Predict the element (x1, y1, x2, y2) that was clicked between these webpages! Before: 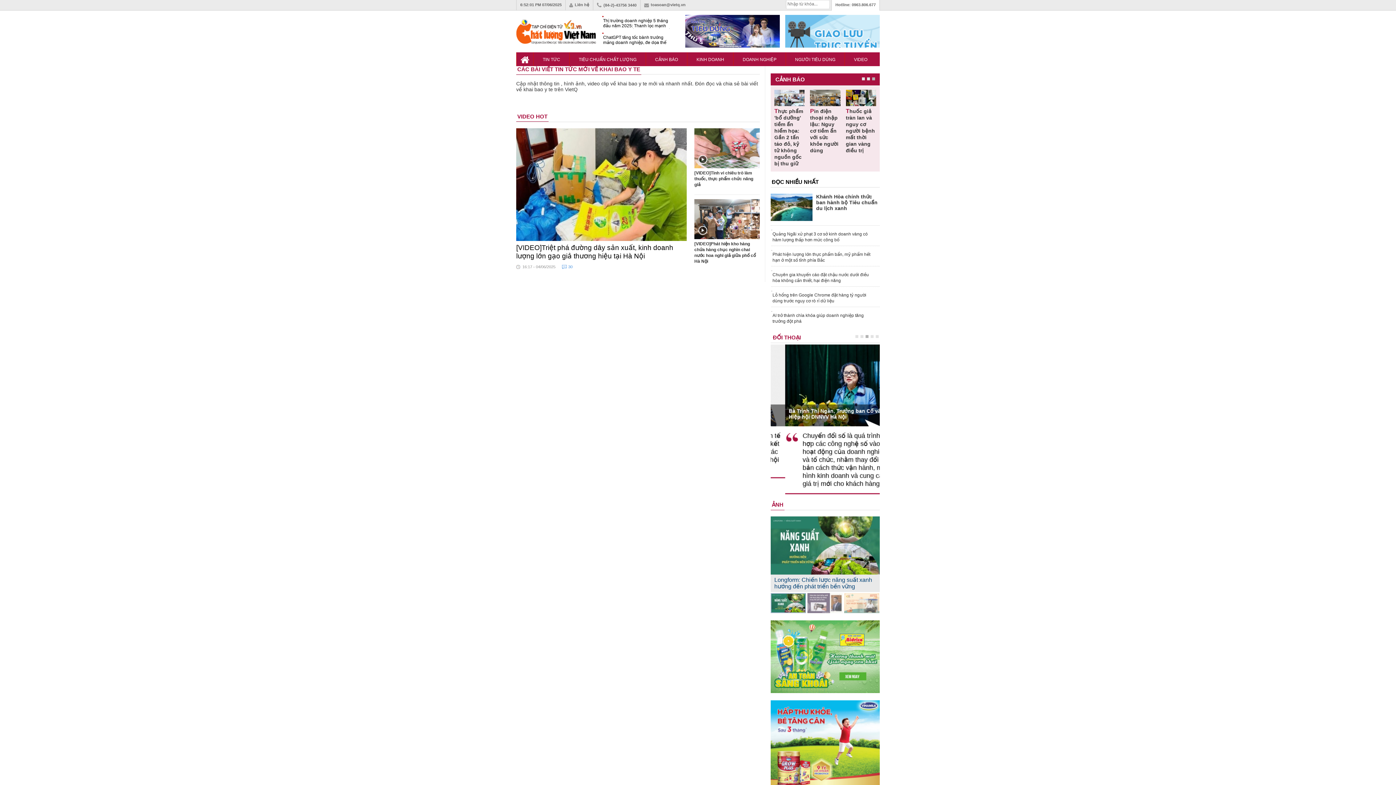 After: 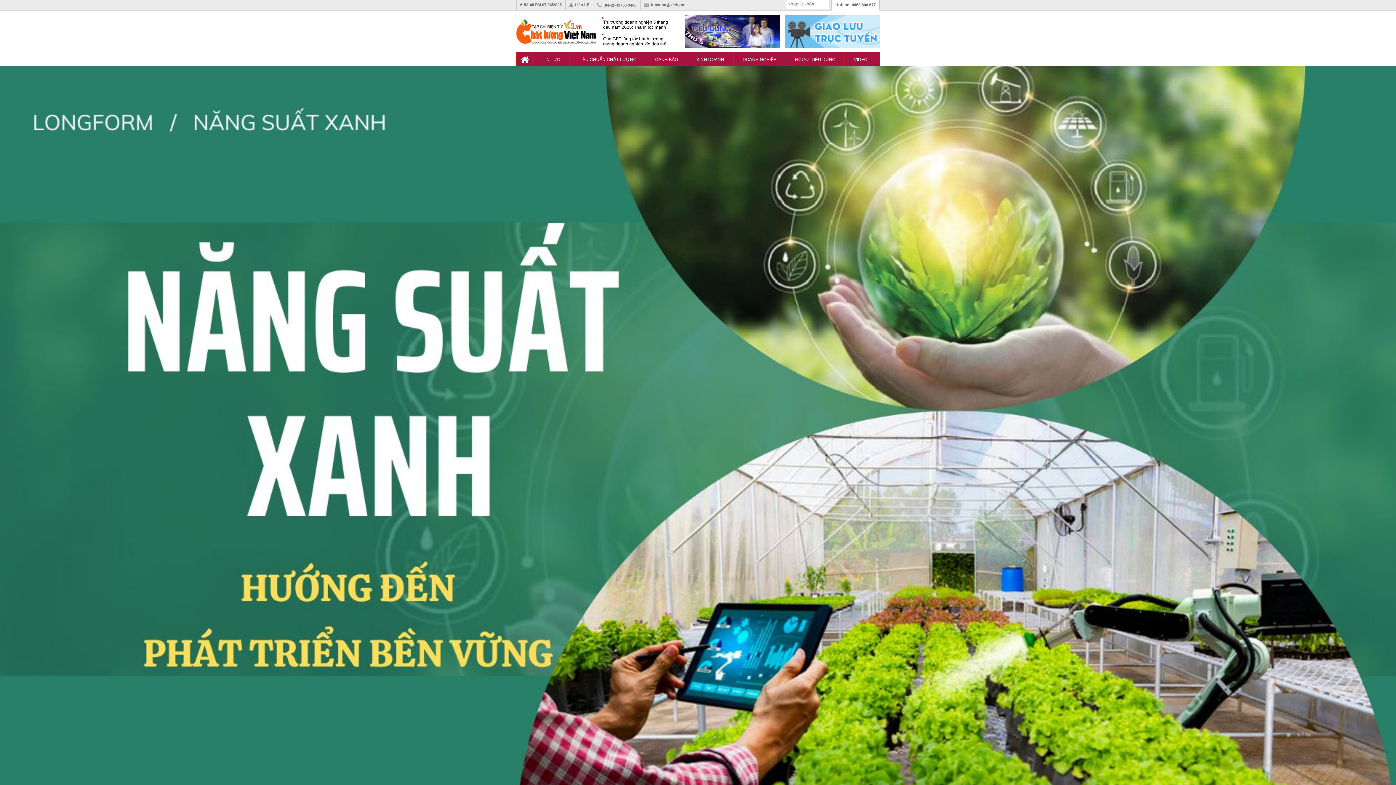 Action: bbox: (770, 516, 880, 592) label: Longform: Chiến lược năng suất xanh hướng đến phát triển bền vững